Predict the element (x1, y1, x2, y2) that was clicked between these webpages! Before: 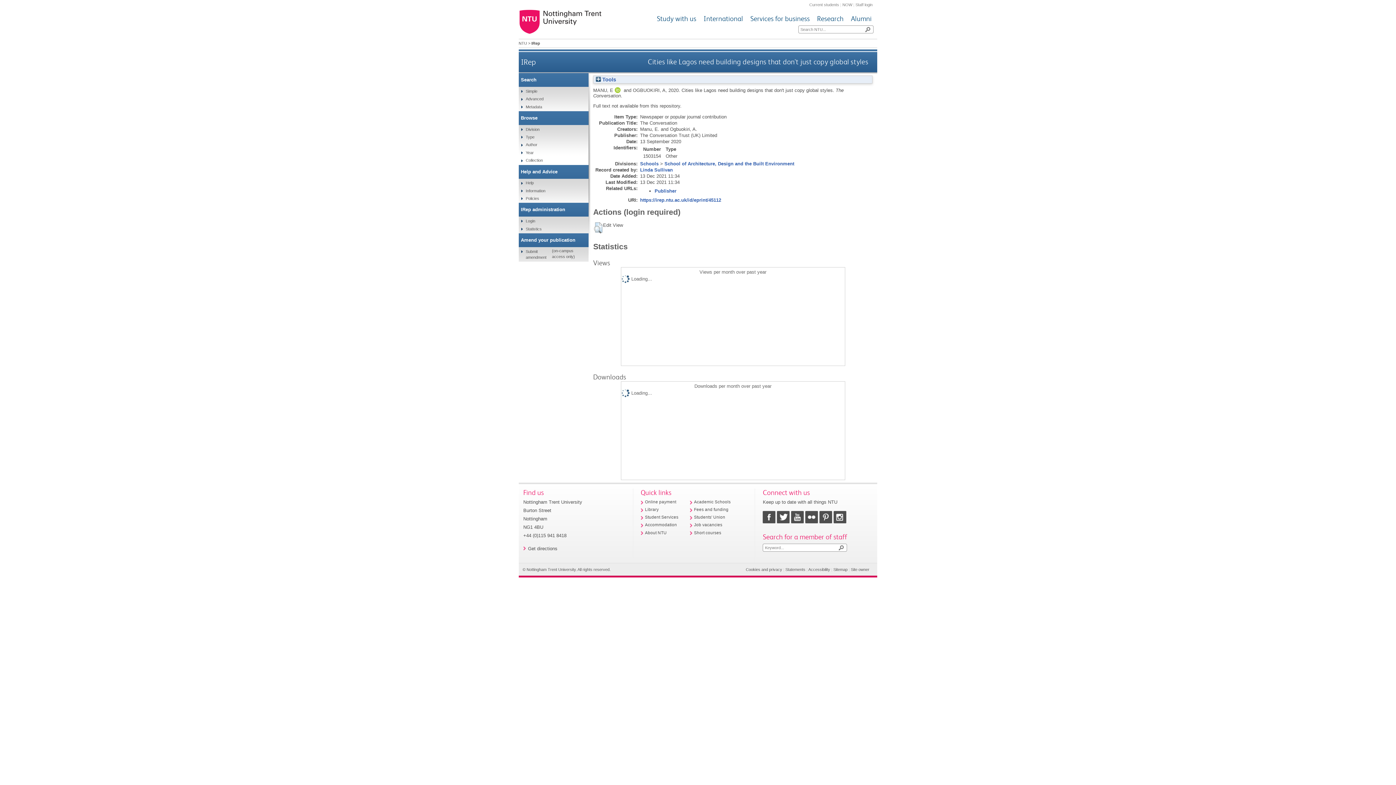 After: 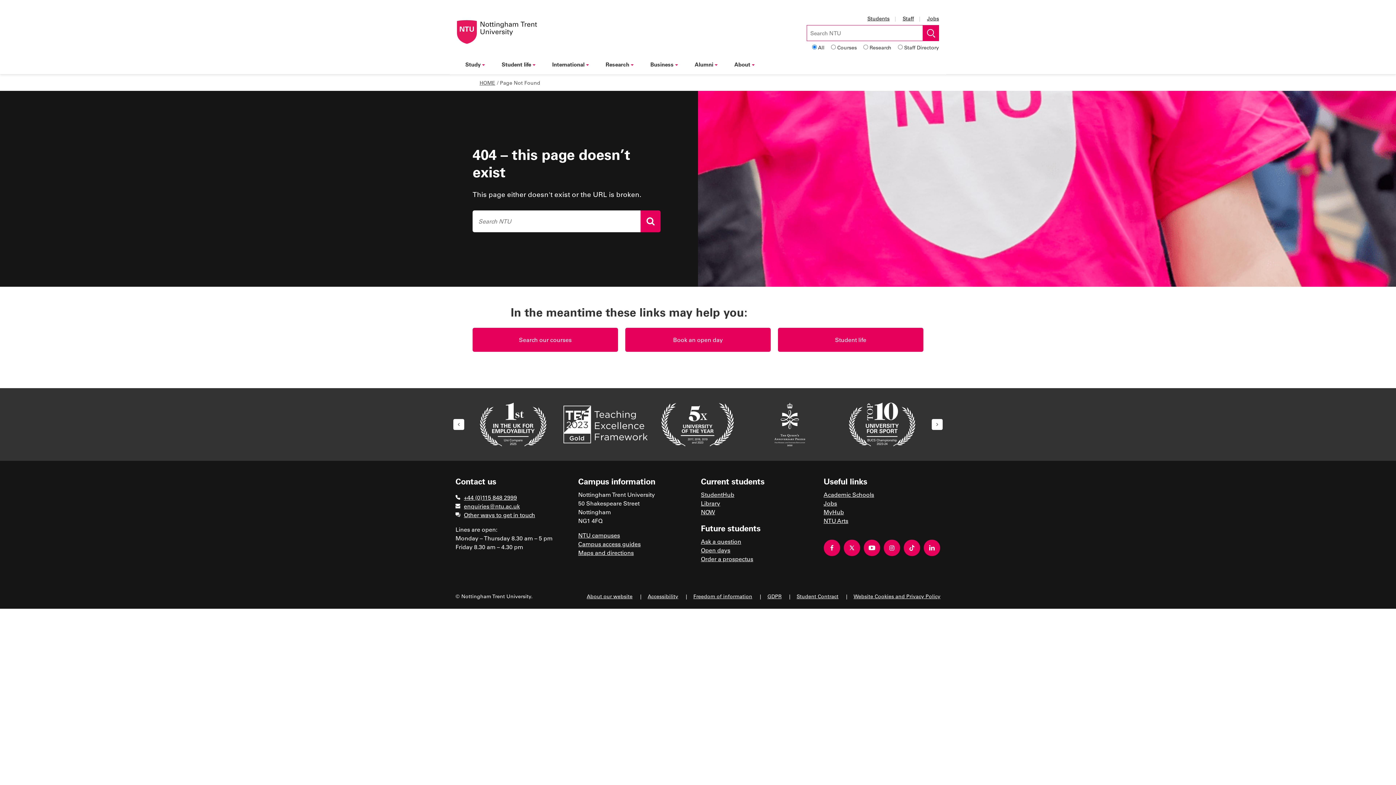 Action: label: Accessibility bbox: (808, 567, 830, 572)